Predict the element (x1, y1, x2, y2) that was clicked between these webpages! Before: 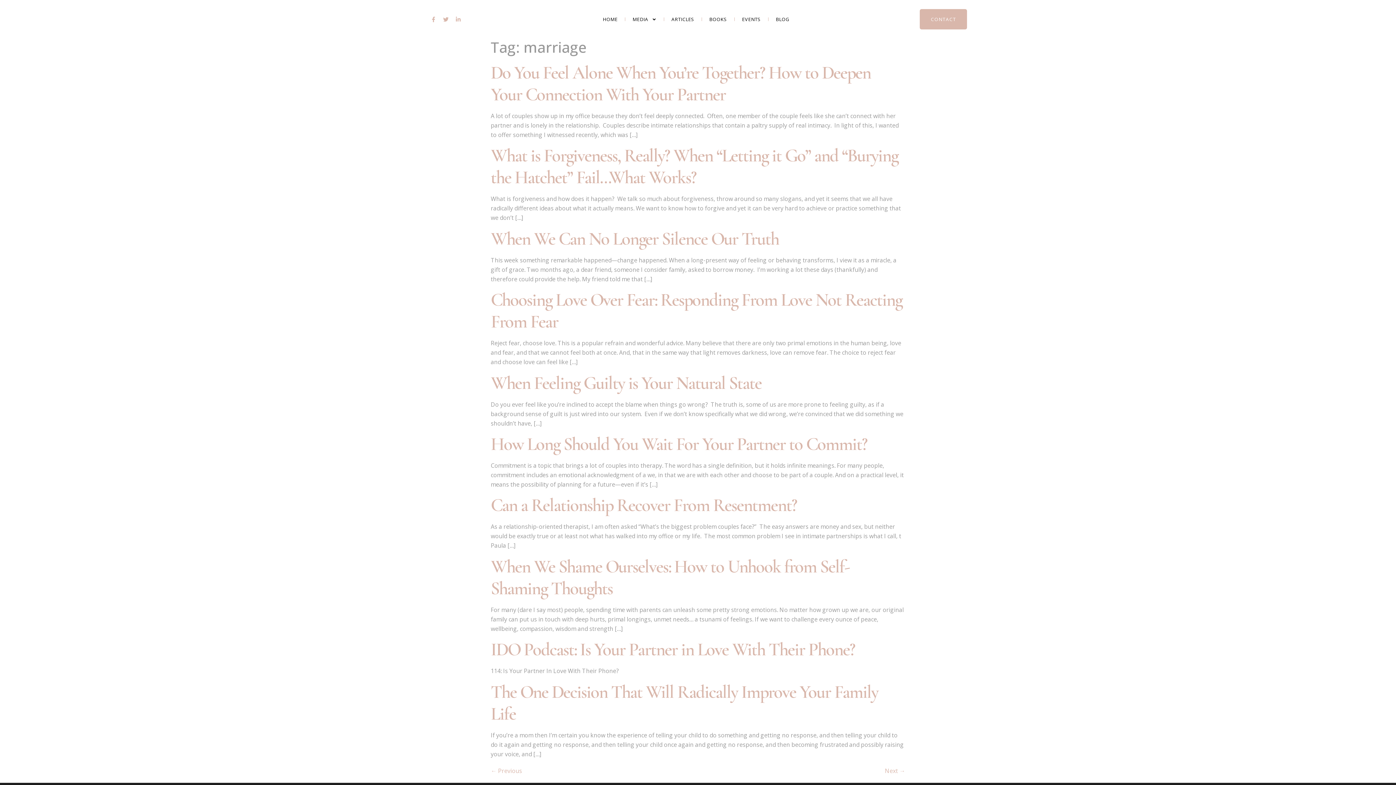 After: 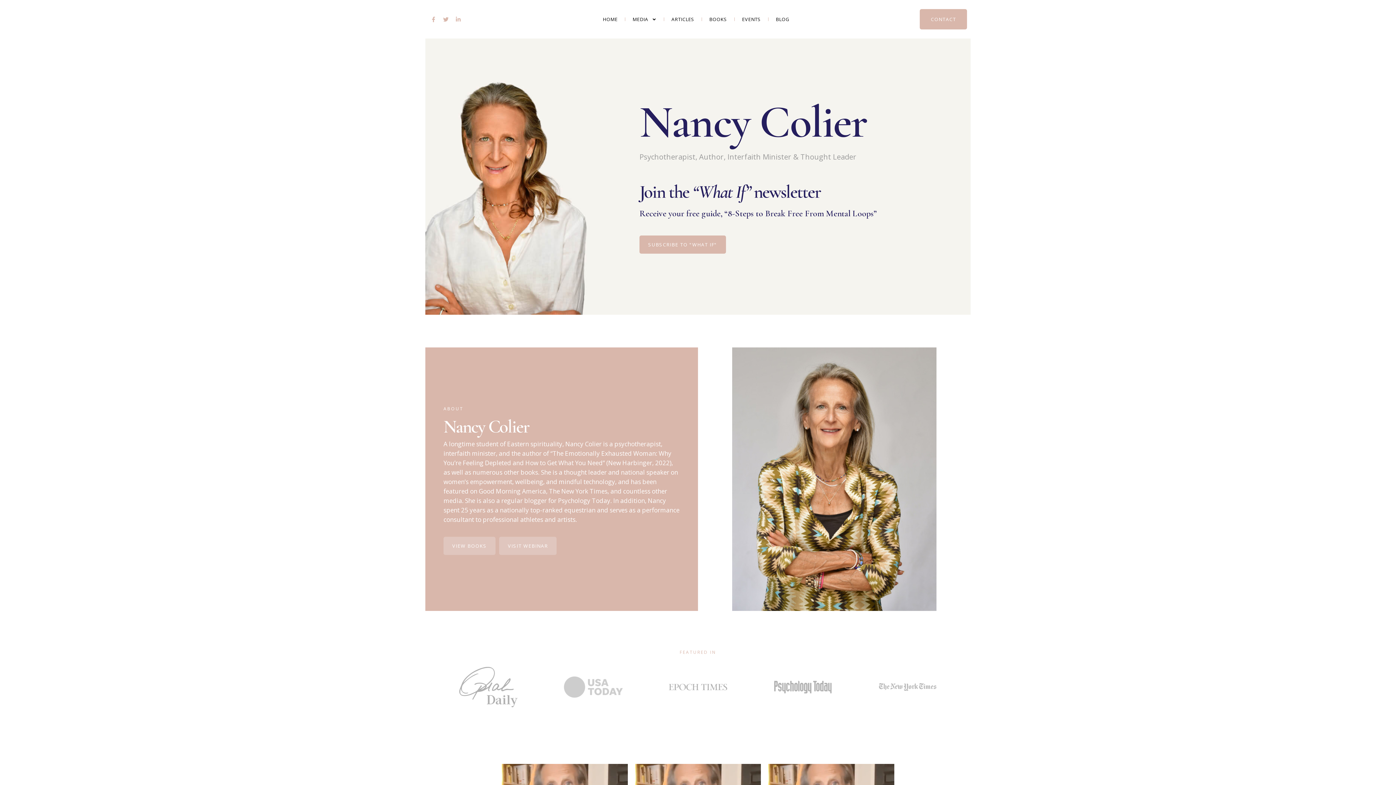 Action: label: HOME bbox: (595, 9, 625, 28)